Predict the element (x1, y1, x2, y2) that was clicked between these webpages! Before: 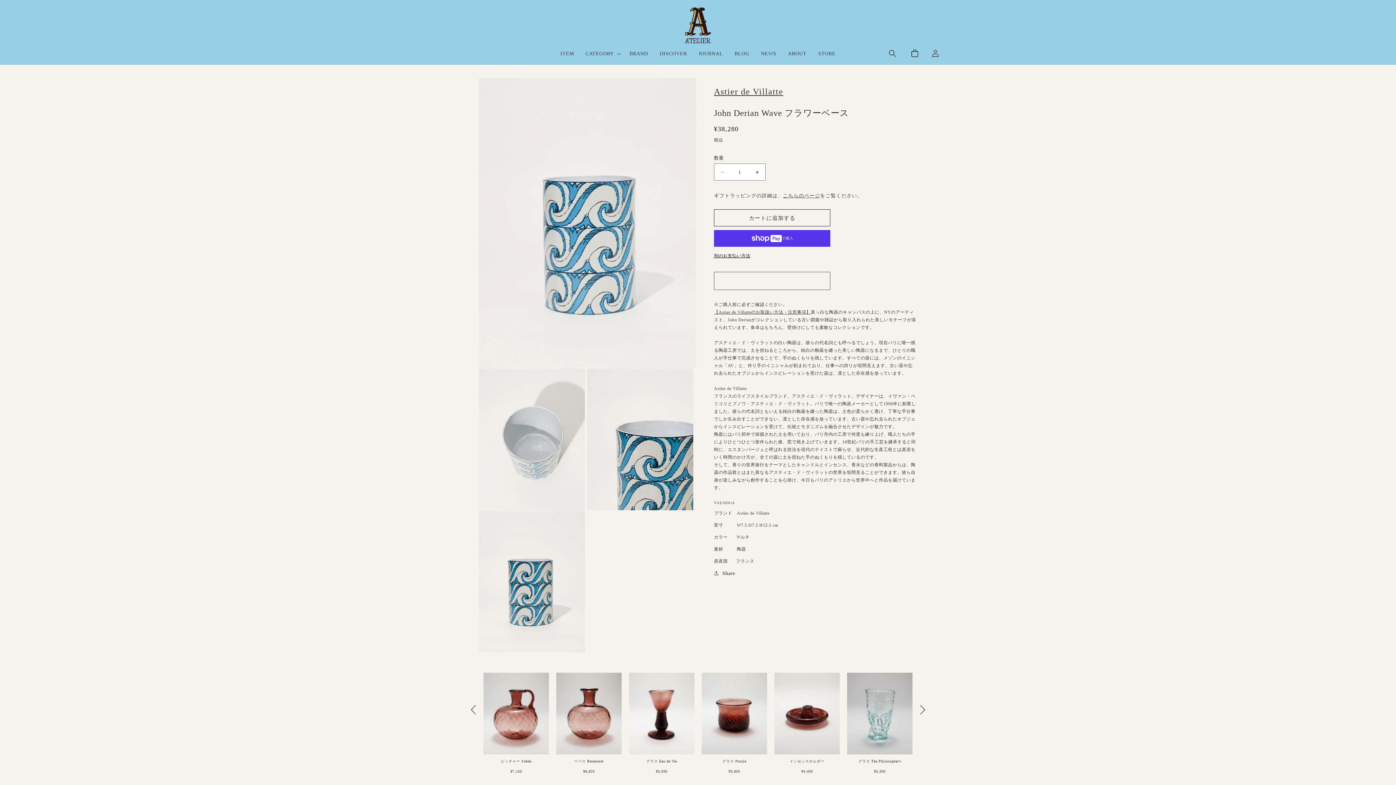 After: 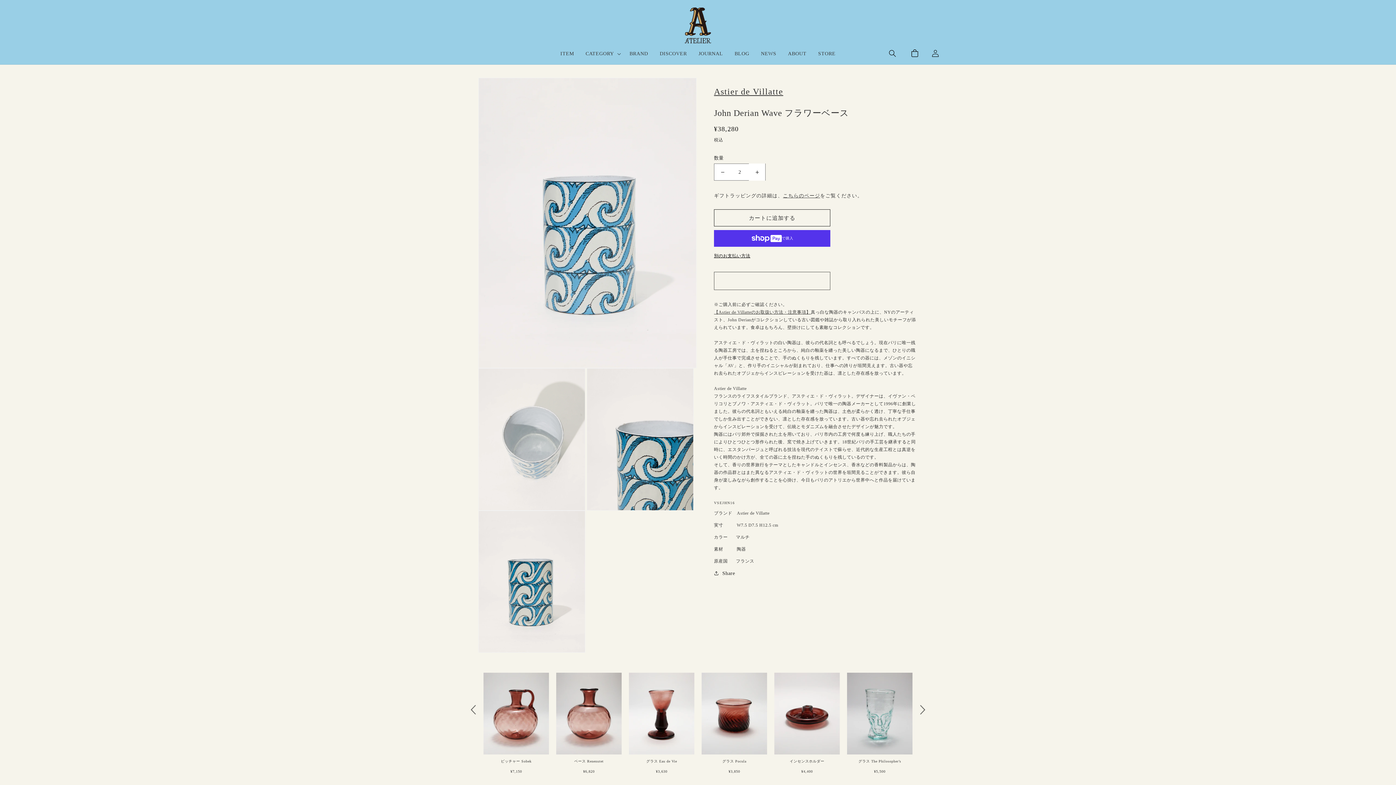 Action: bbox: (749, 163, 765, 180) label: John Derian Wave フラワーベースの数量を増やす